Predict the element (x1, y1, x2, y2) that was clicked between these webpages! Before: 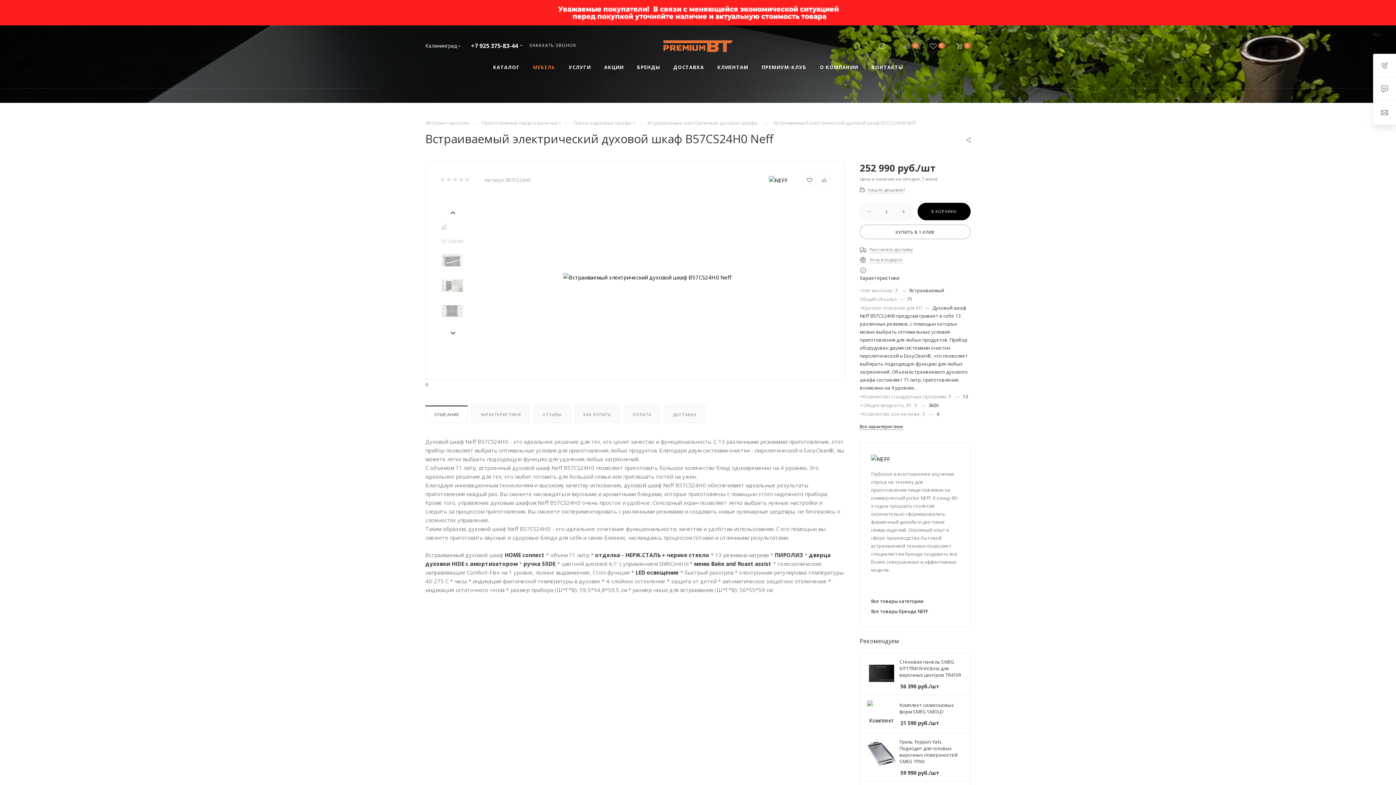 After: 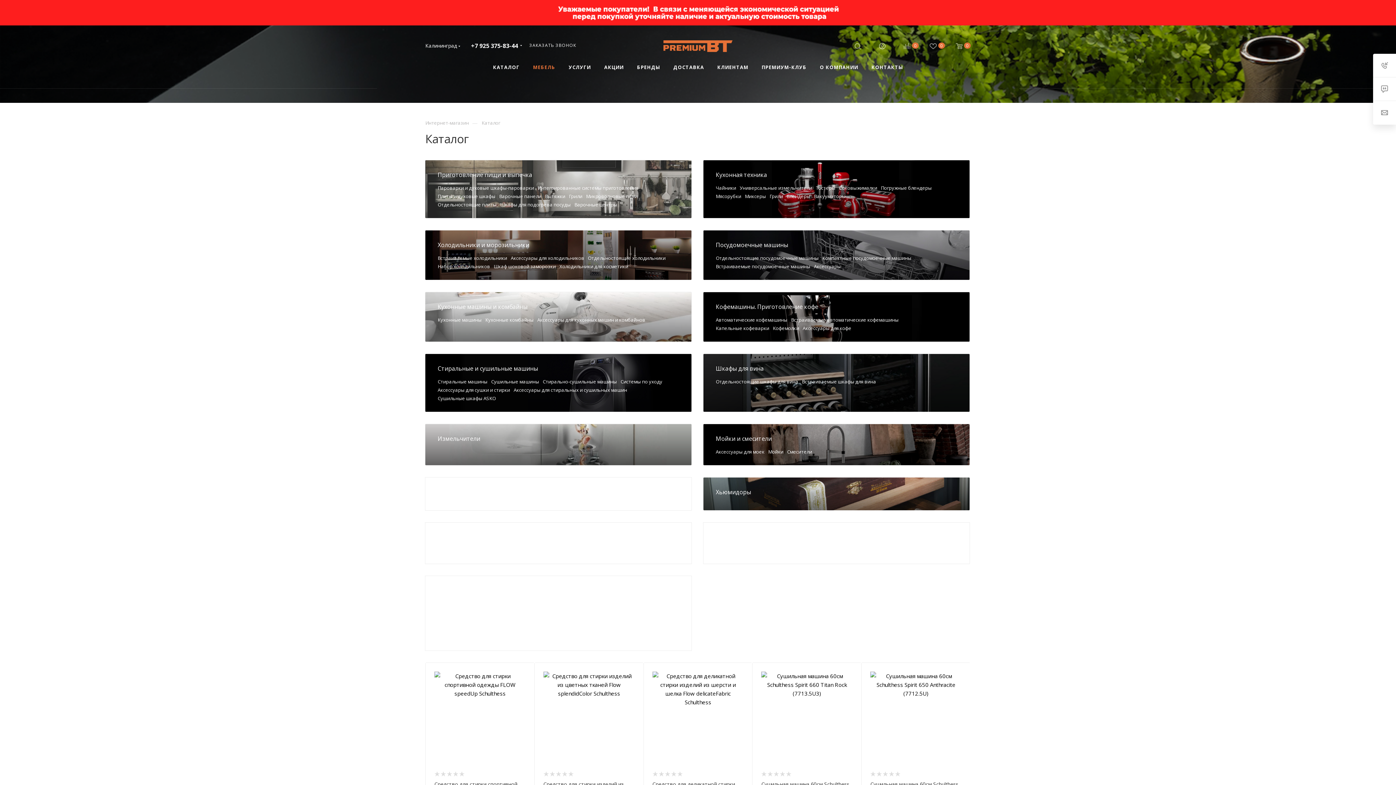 Action: label: КАТАЛОГ bbox: (486, 57, 526, 77)